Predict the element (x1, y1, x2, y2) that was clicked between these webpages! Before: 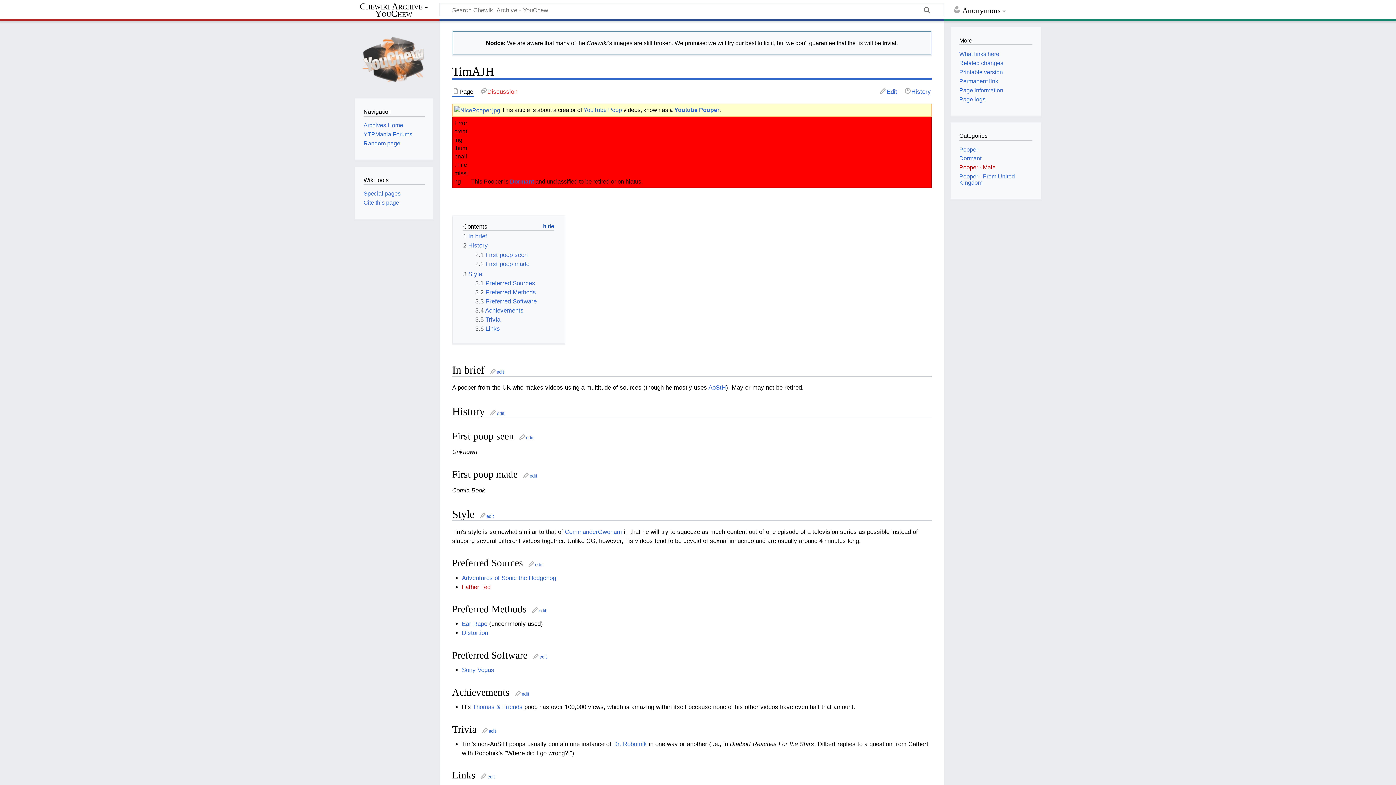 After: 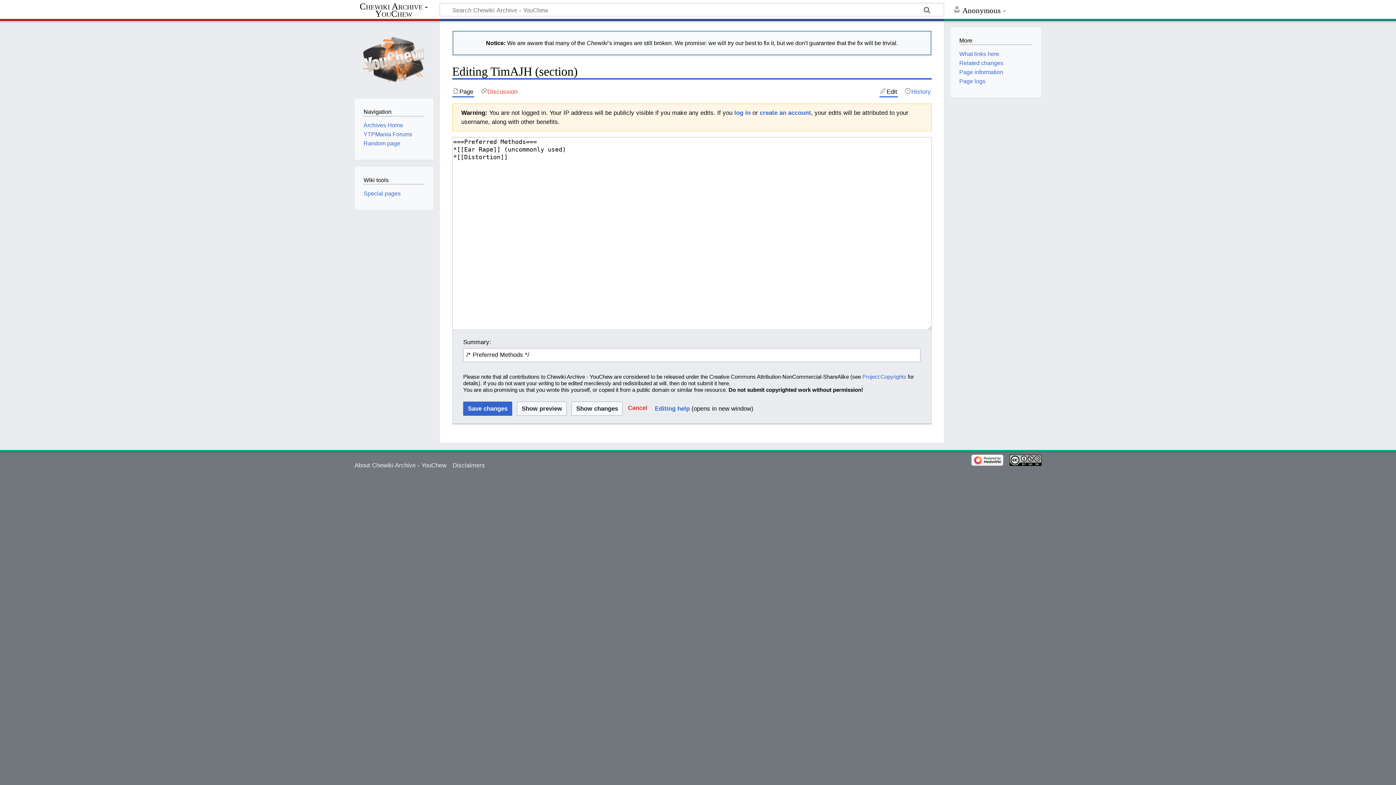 Action: bbox: (531, 606, 546, 614) label: edit